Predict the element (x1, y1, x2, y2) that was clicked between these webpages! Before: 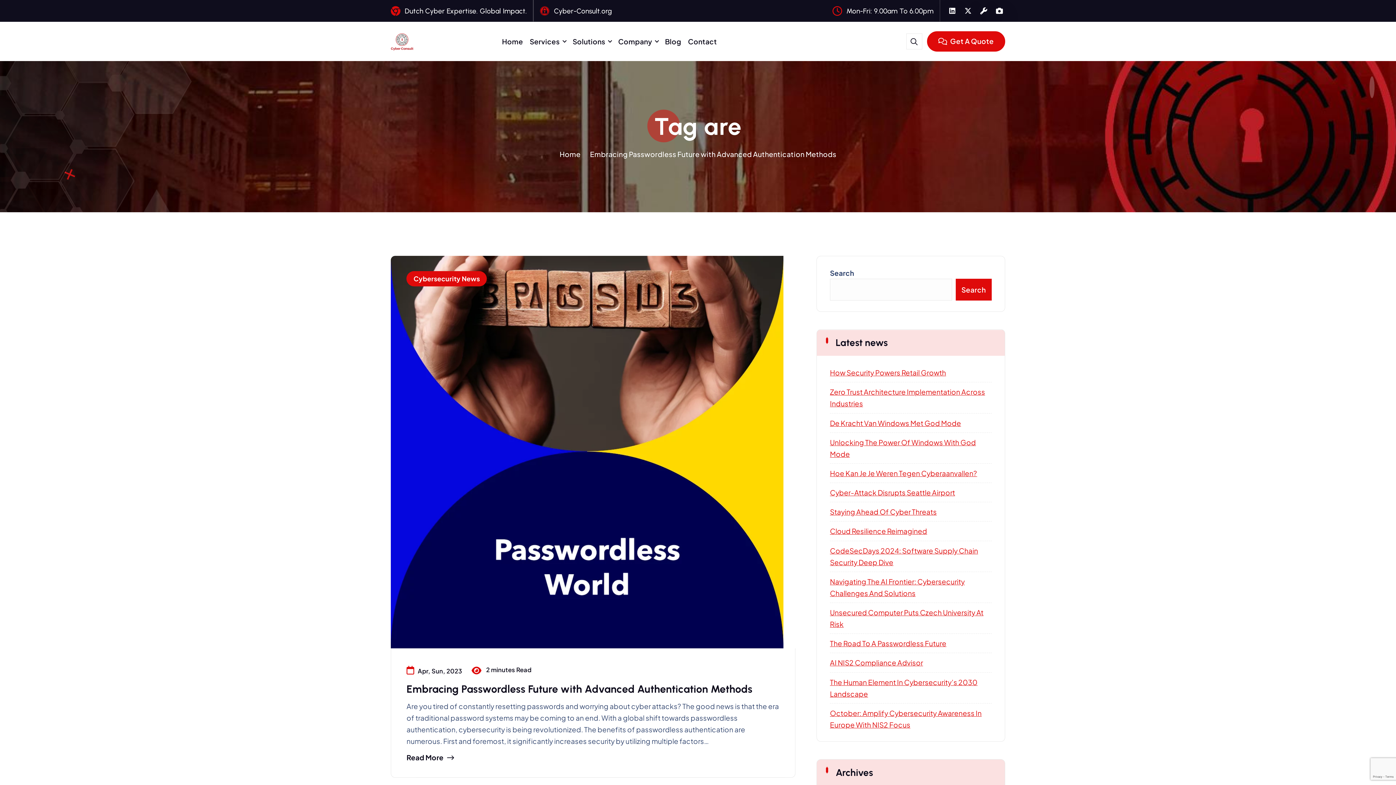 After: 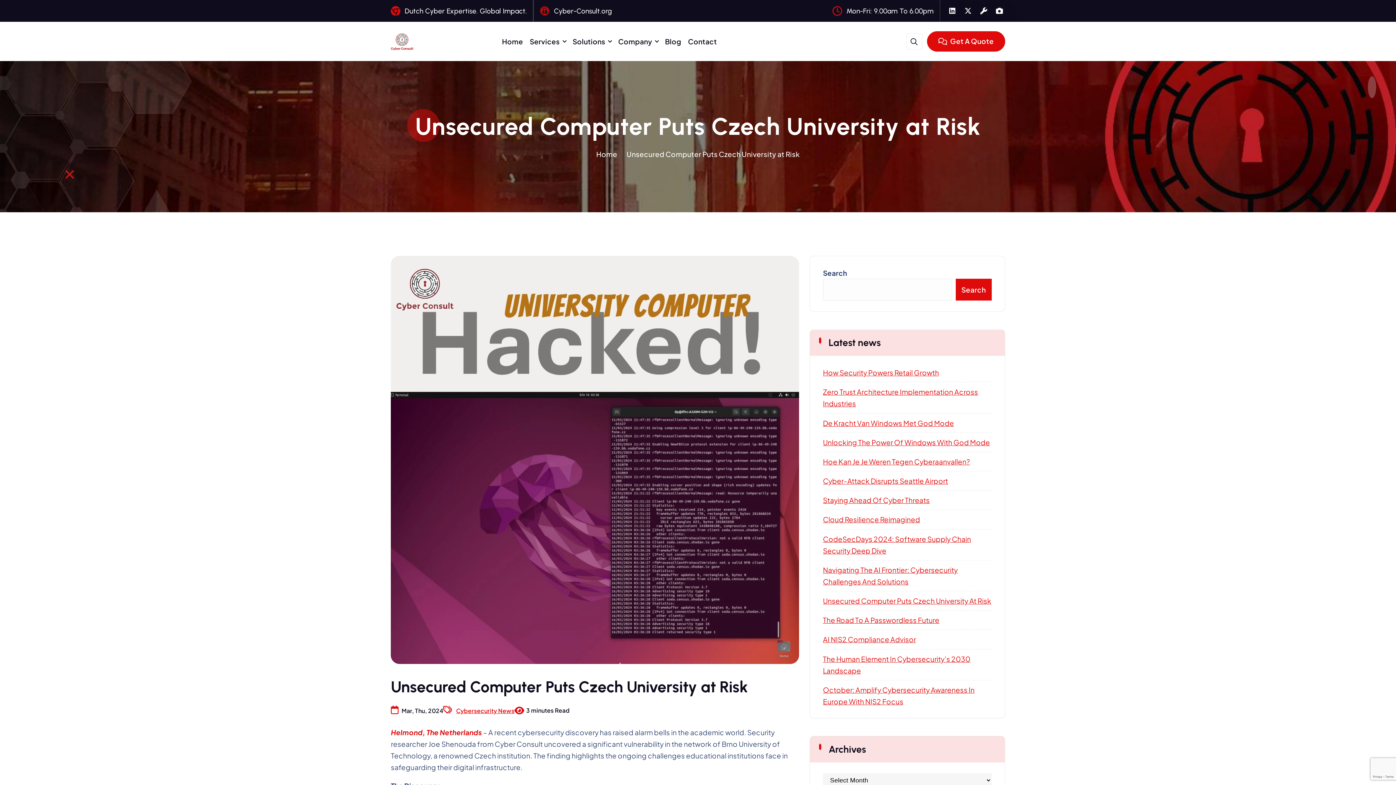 Action: label: Unsecured Computer Puts Czech University At Risk bbox: (830, 562, 969, 570)